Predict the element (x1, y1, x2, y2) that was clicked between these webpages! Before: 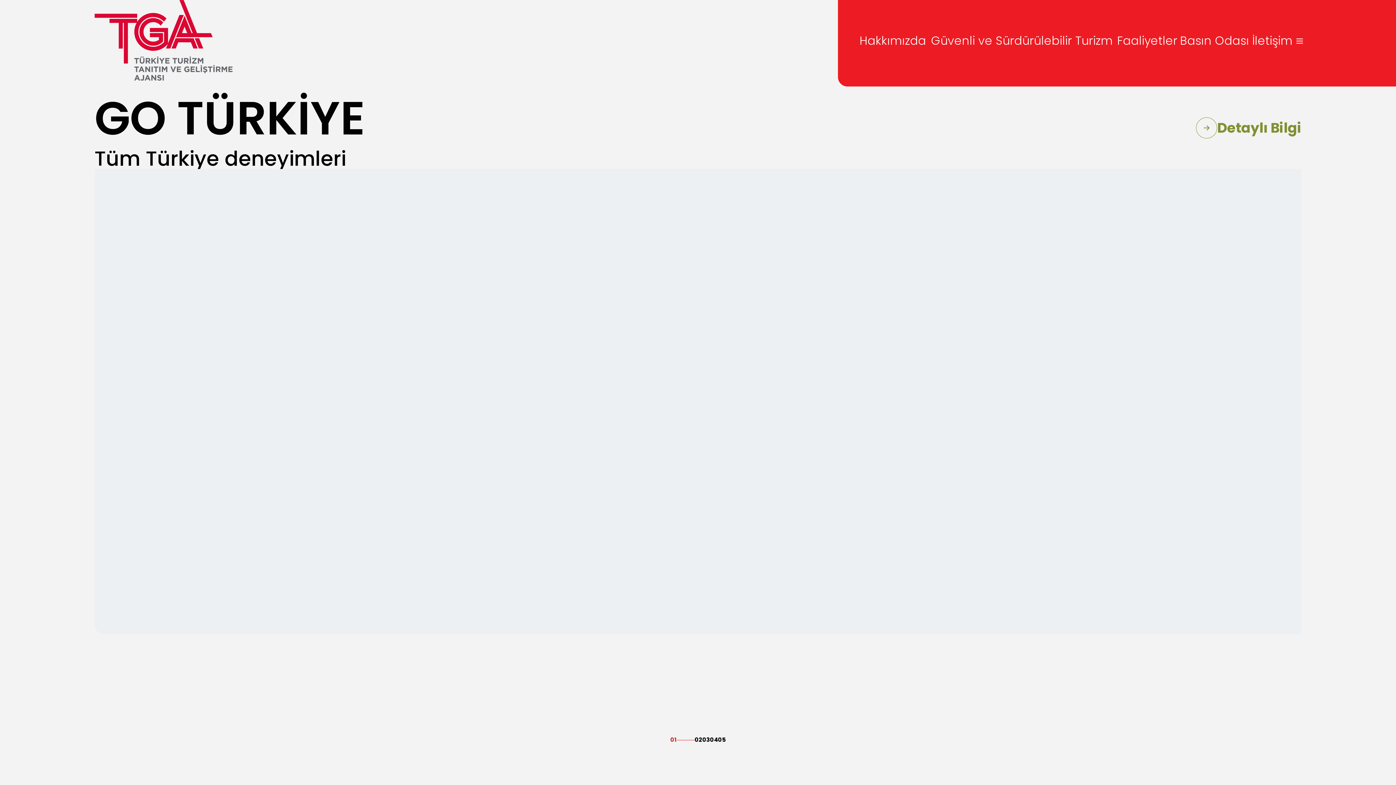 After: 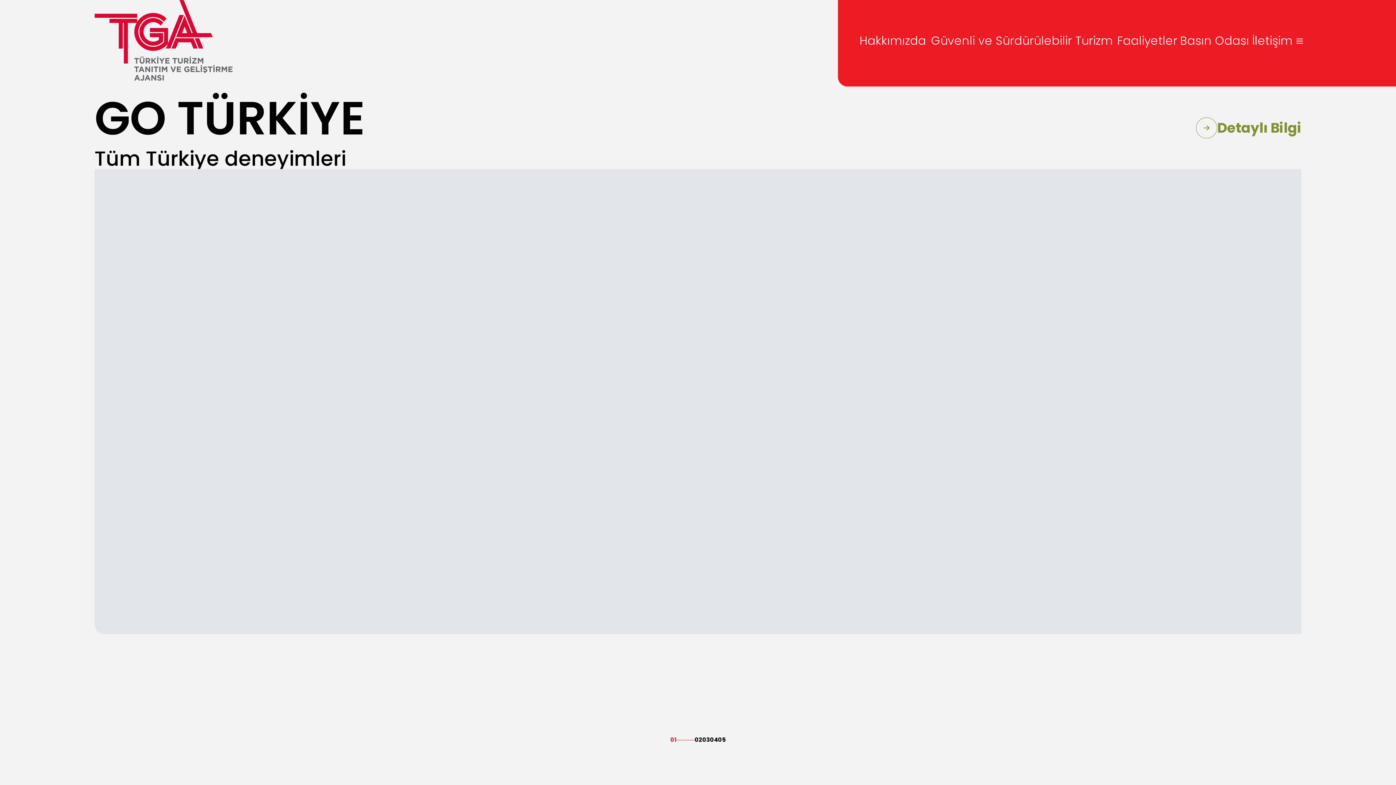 Action: bbox: (1294, 5, 1305, 80)